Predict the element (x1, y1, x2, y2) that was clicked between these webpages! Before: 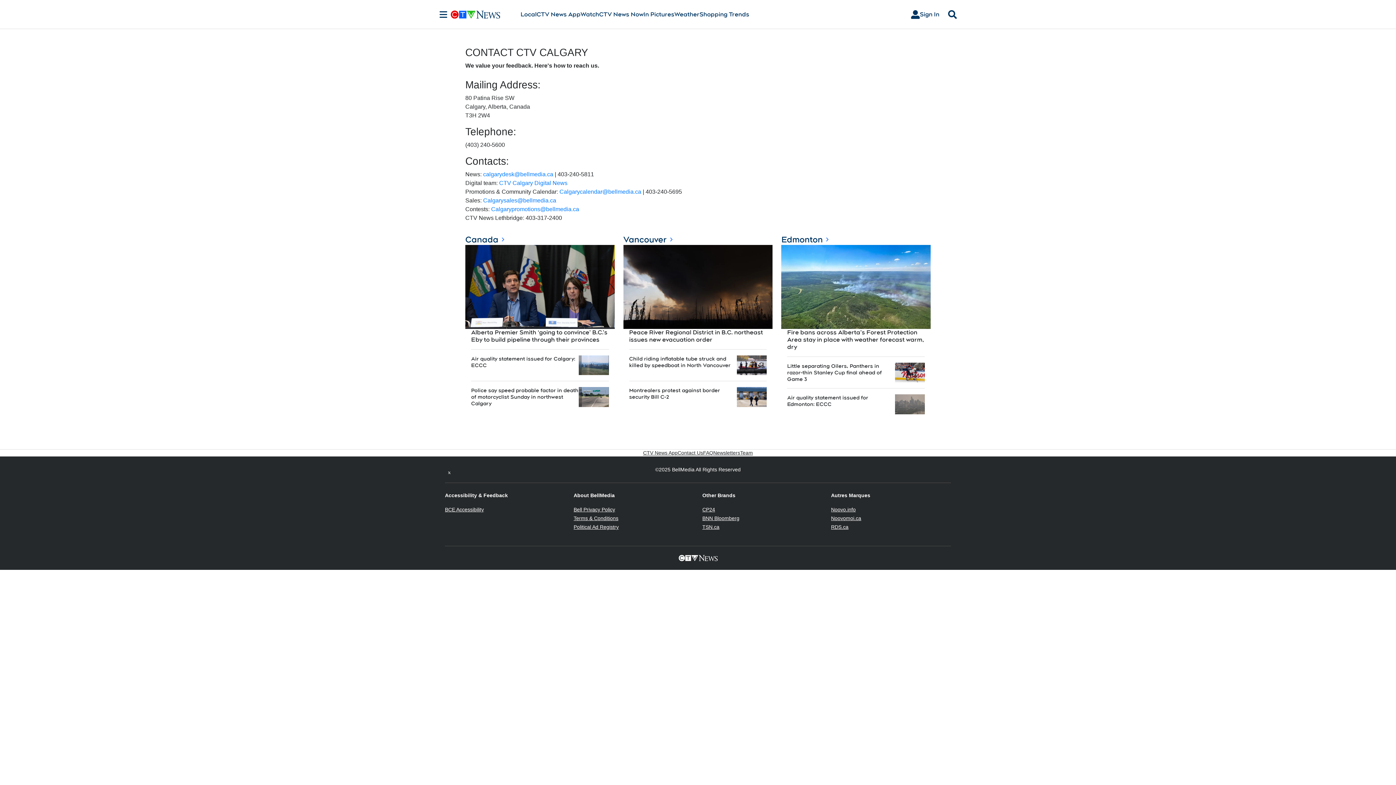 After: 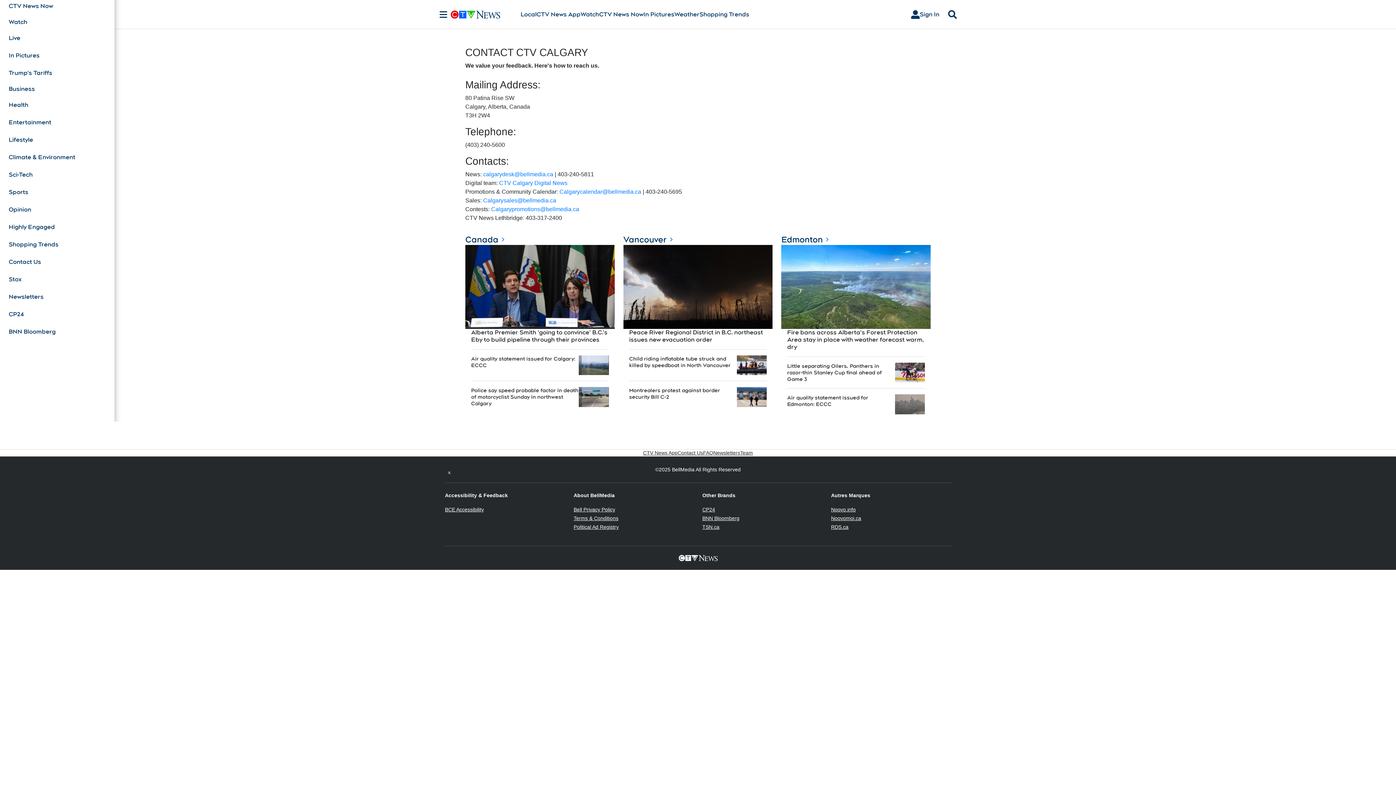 Action: label: Sections bbox: (436, 10, 450, 18)